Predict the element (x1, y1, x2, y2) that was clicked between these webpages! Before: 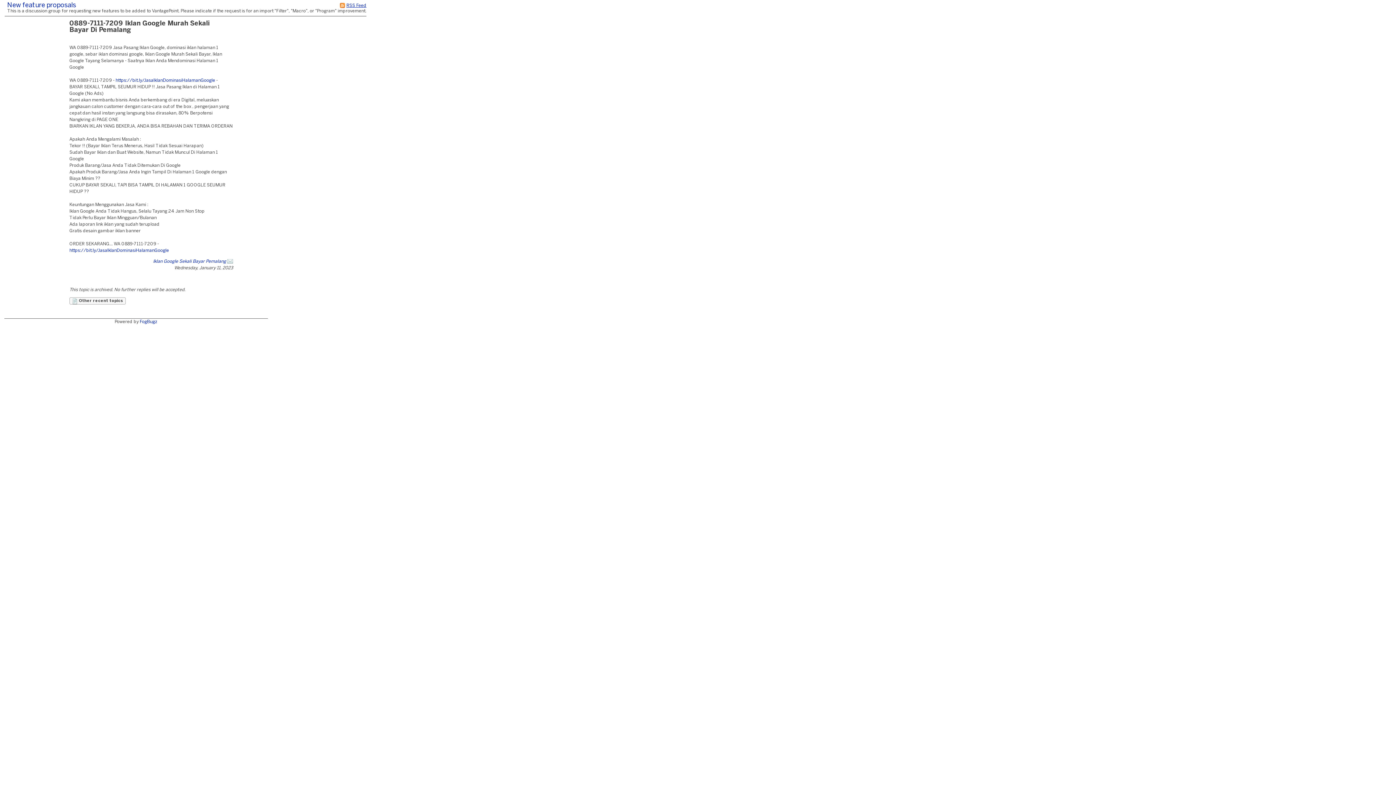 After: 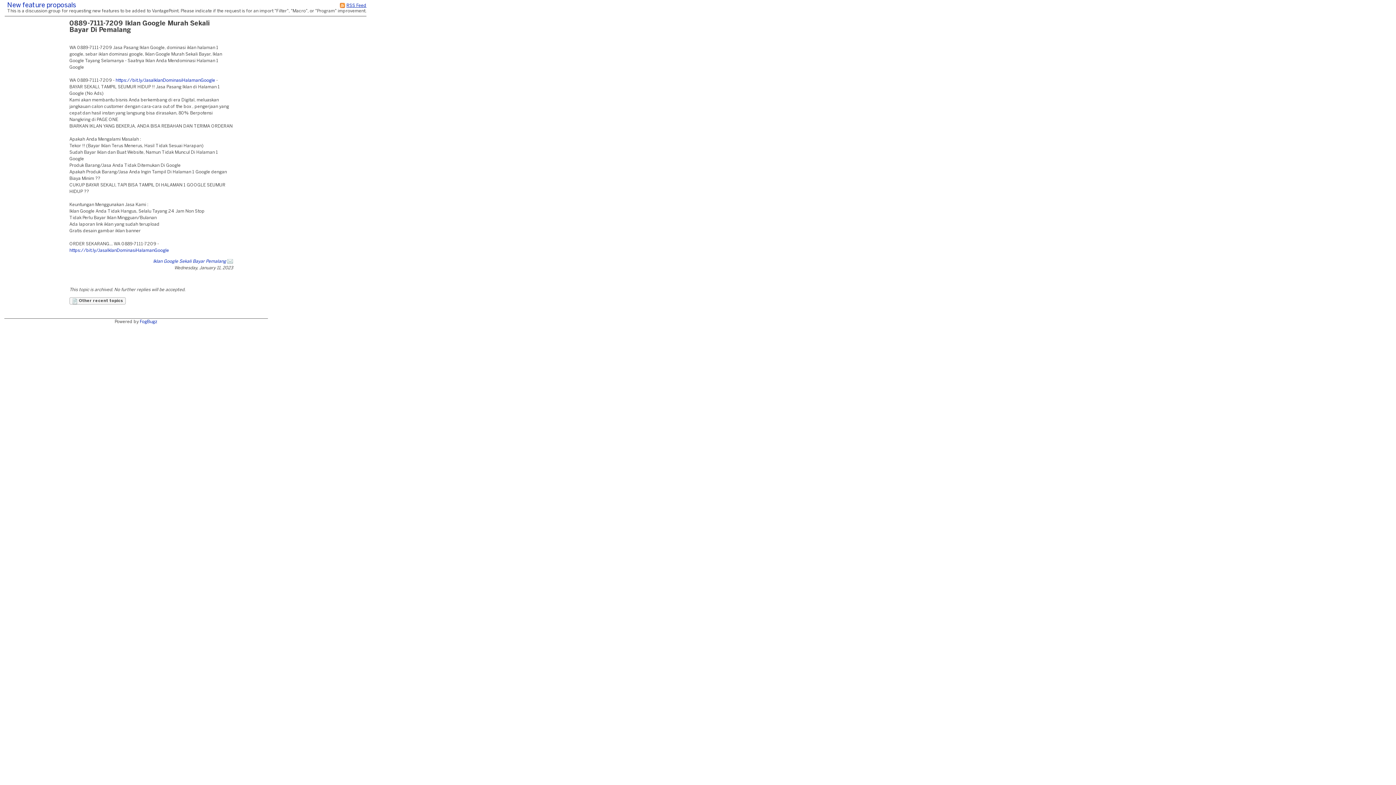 Action: bbox: (115, 78, 215, 82) label: https://bit.ly/JasaIklanDominasiHalamanGoogle